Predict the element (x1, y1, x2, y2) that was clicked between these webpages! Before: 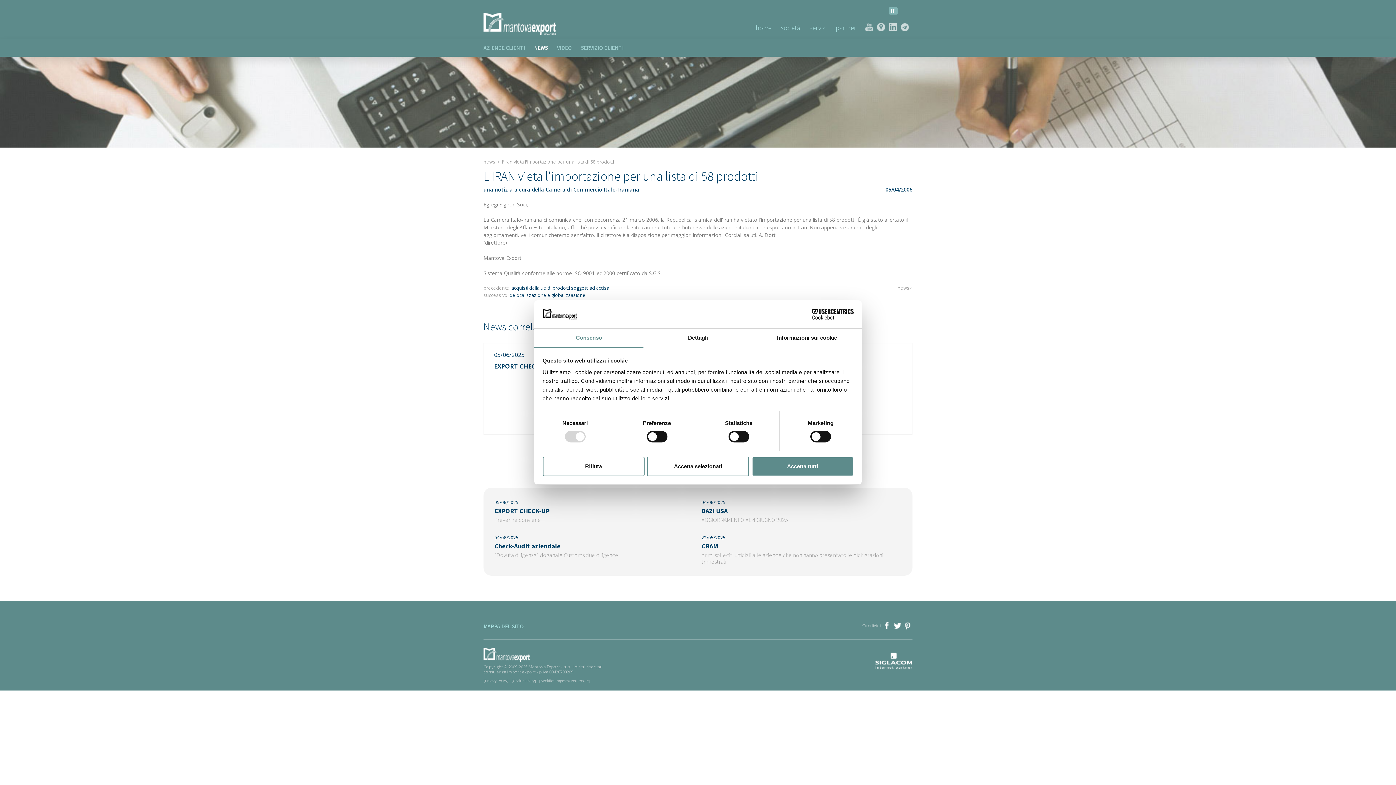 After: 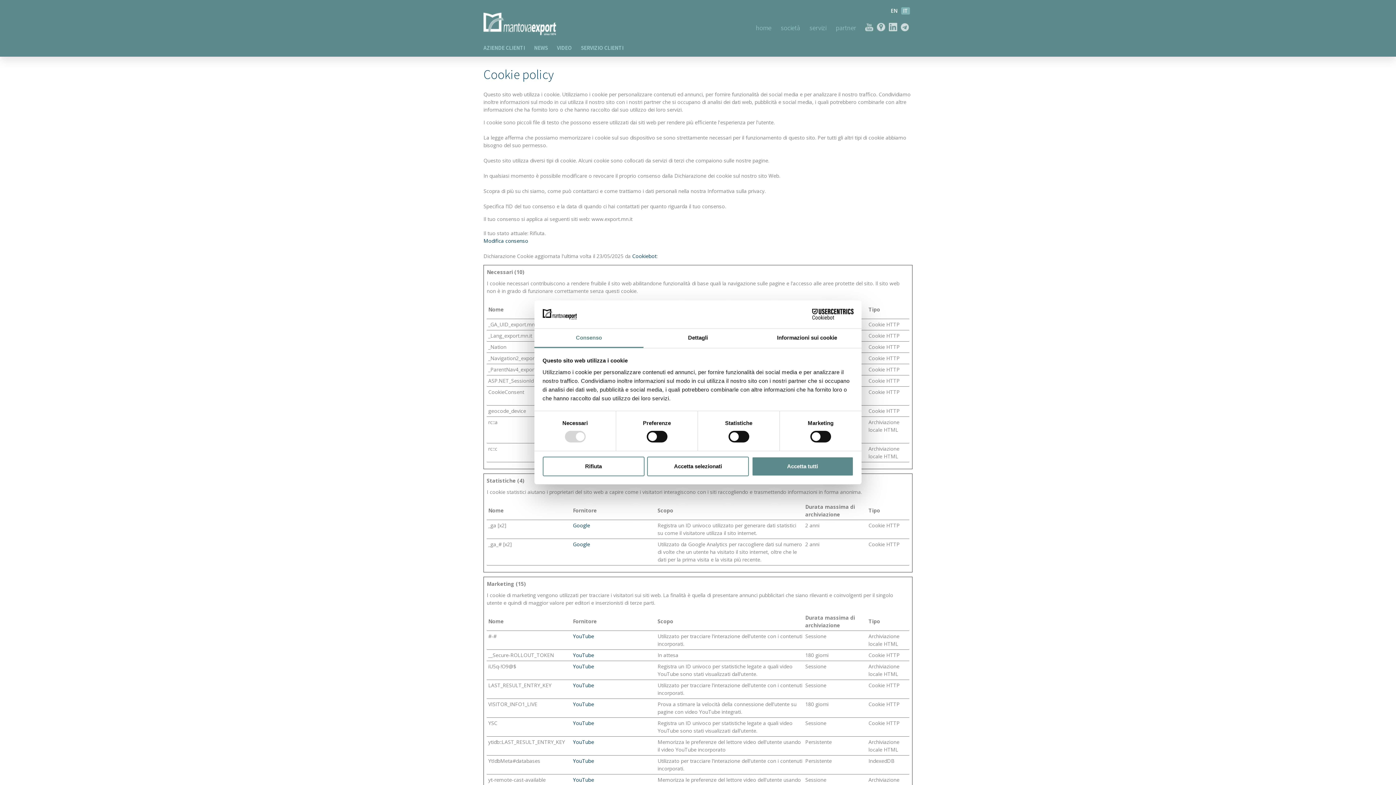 Action: label: [Cookie Policy] bbox: (511, 678, 536, 683)